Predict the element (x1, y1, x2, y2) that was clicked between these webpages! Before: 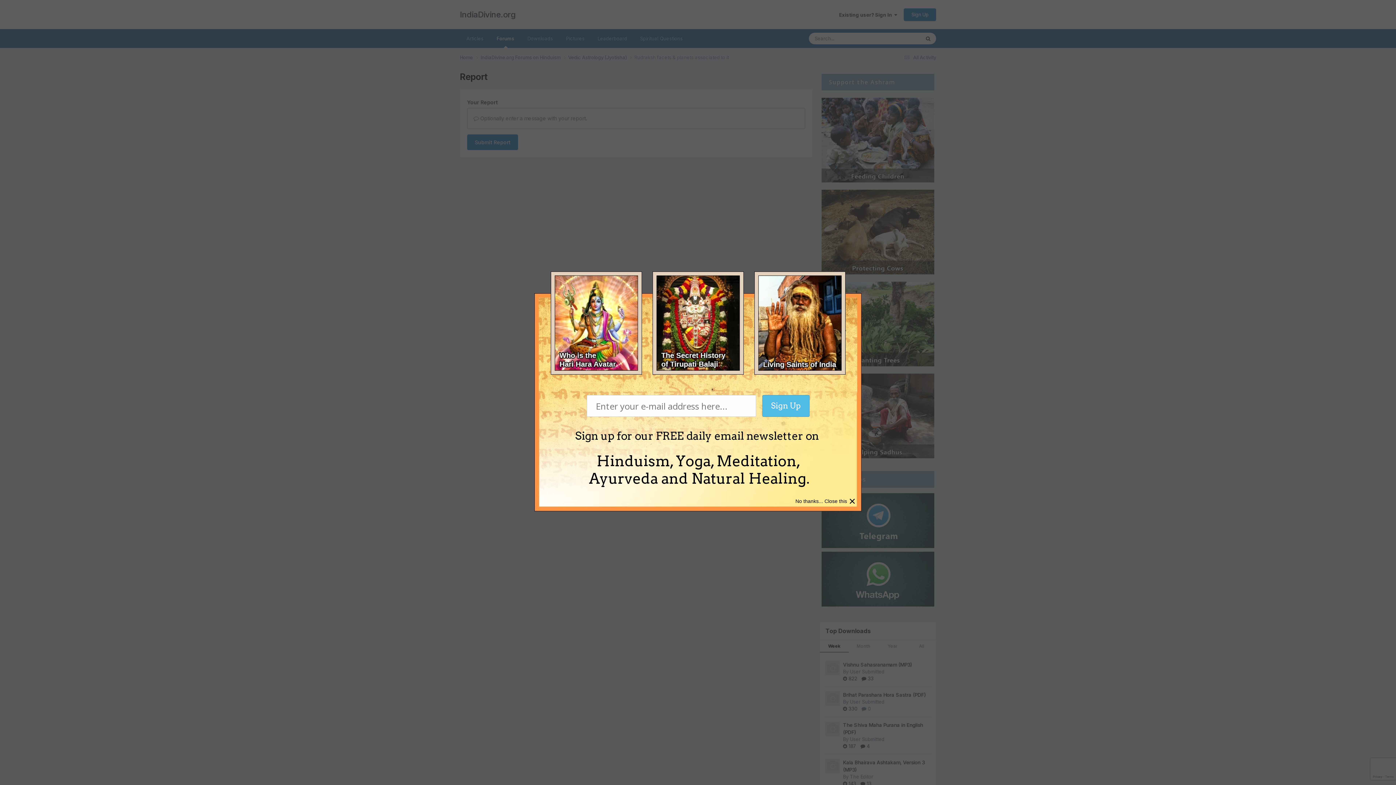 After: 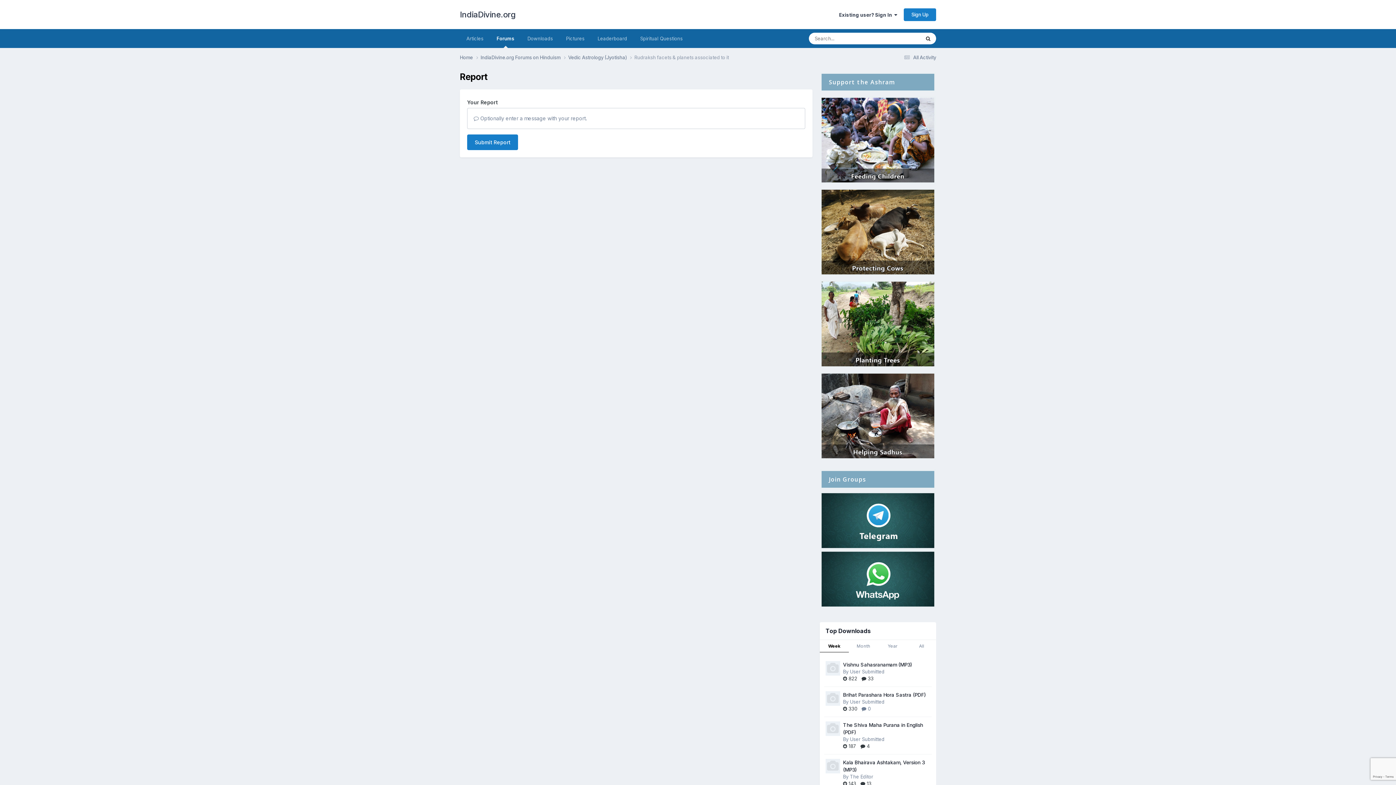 Action: label: × bbox: (849, 494, 856, 508)